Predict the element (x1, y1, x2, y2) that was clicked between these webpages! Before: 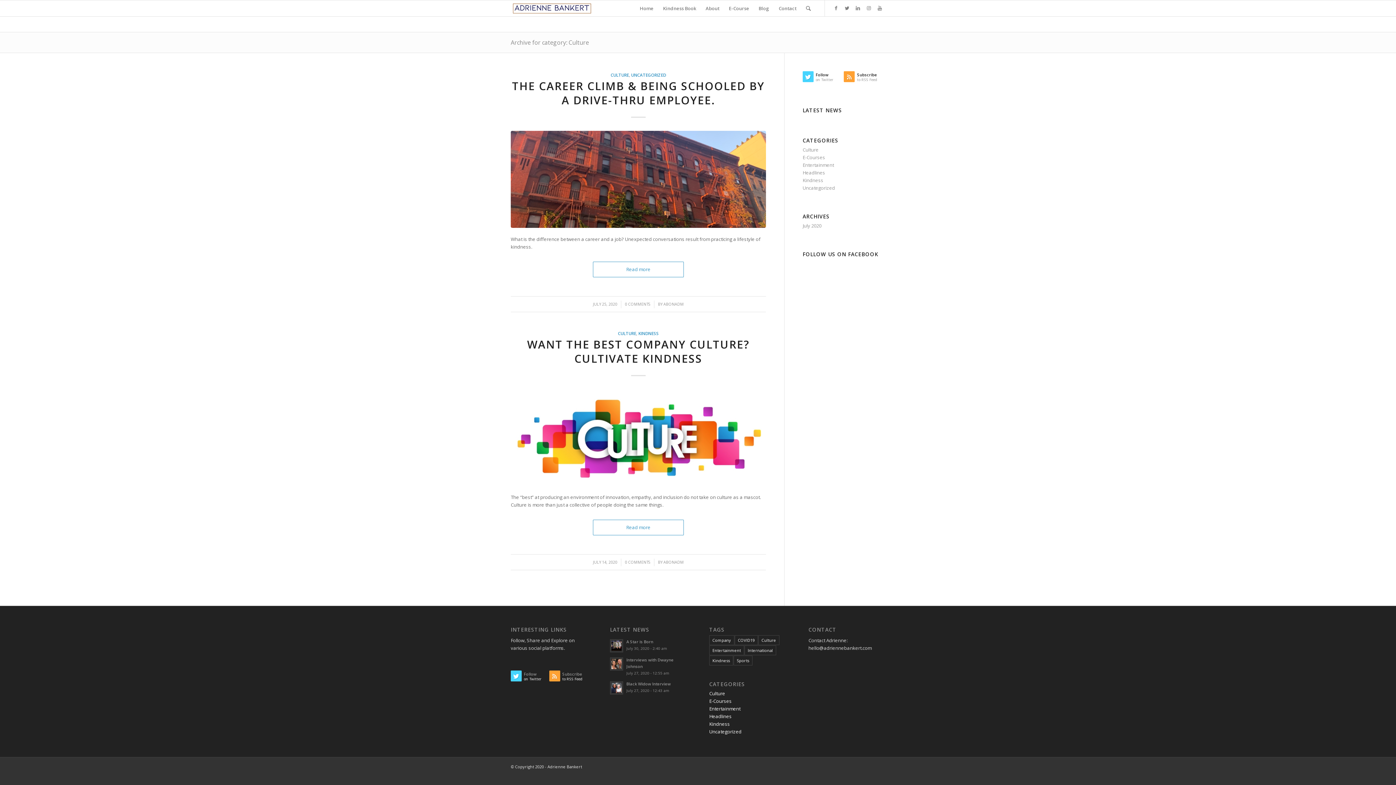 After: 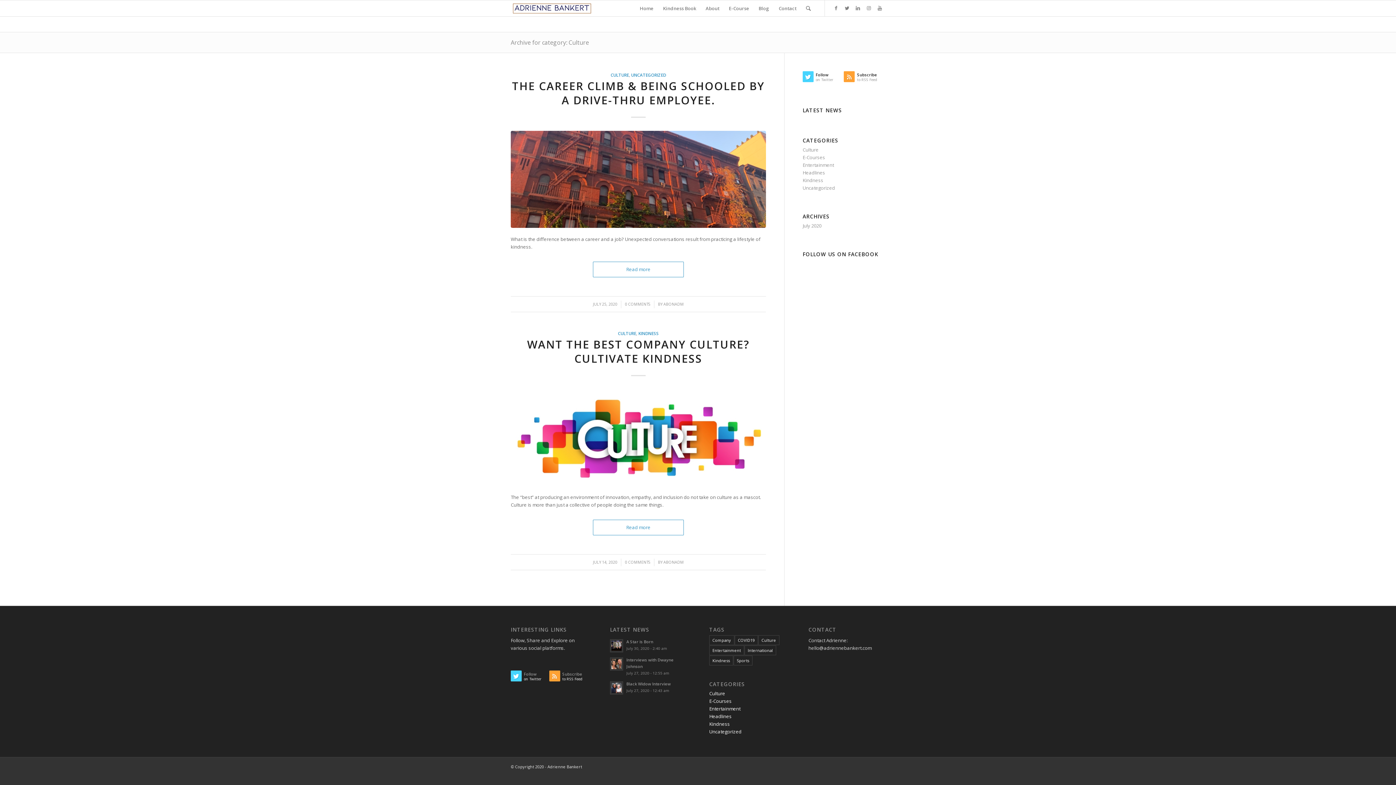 Action: bbox: (618, 330, 636, 336) label: CULTURE